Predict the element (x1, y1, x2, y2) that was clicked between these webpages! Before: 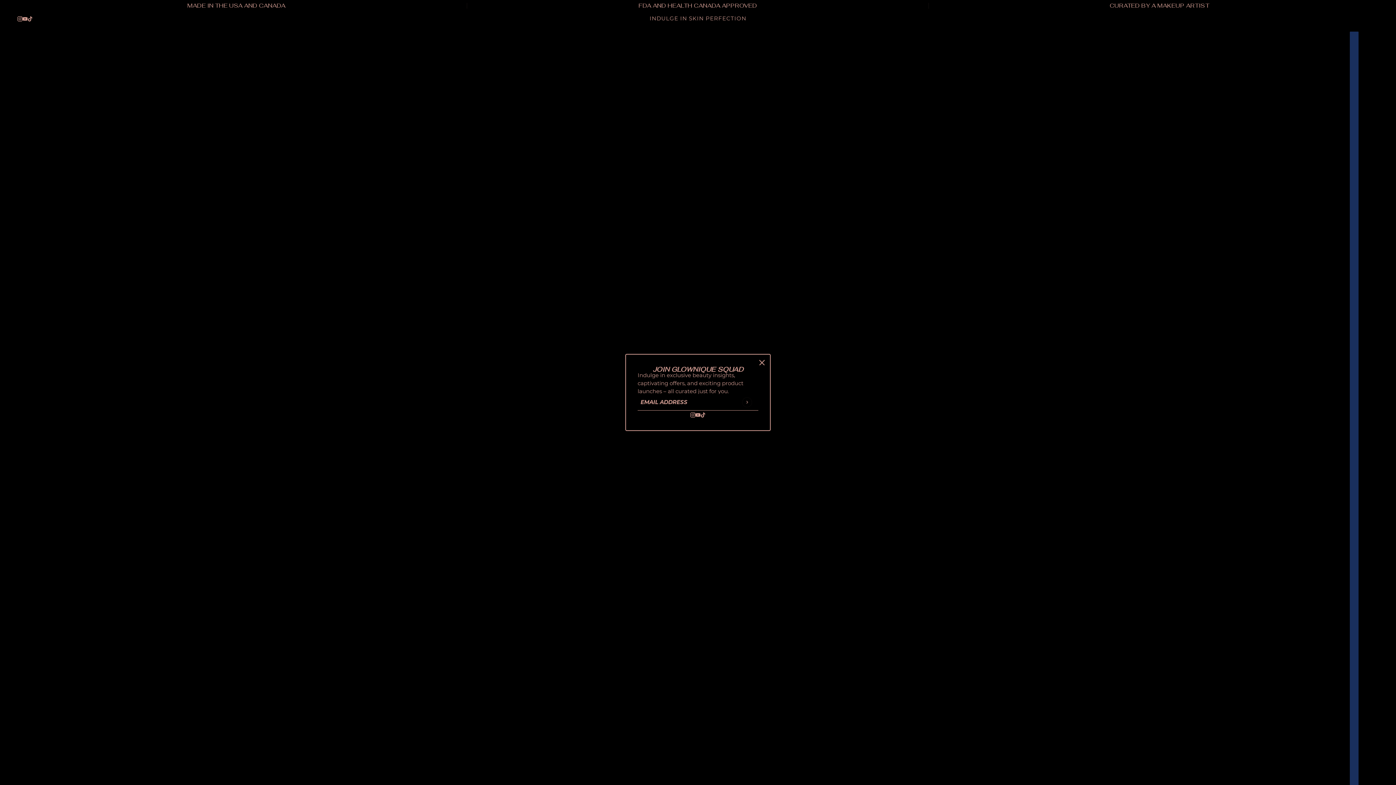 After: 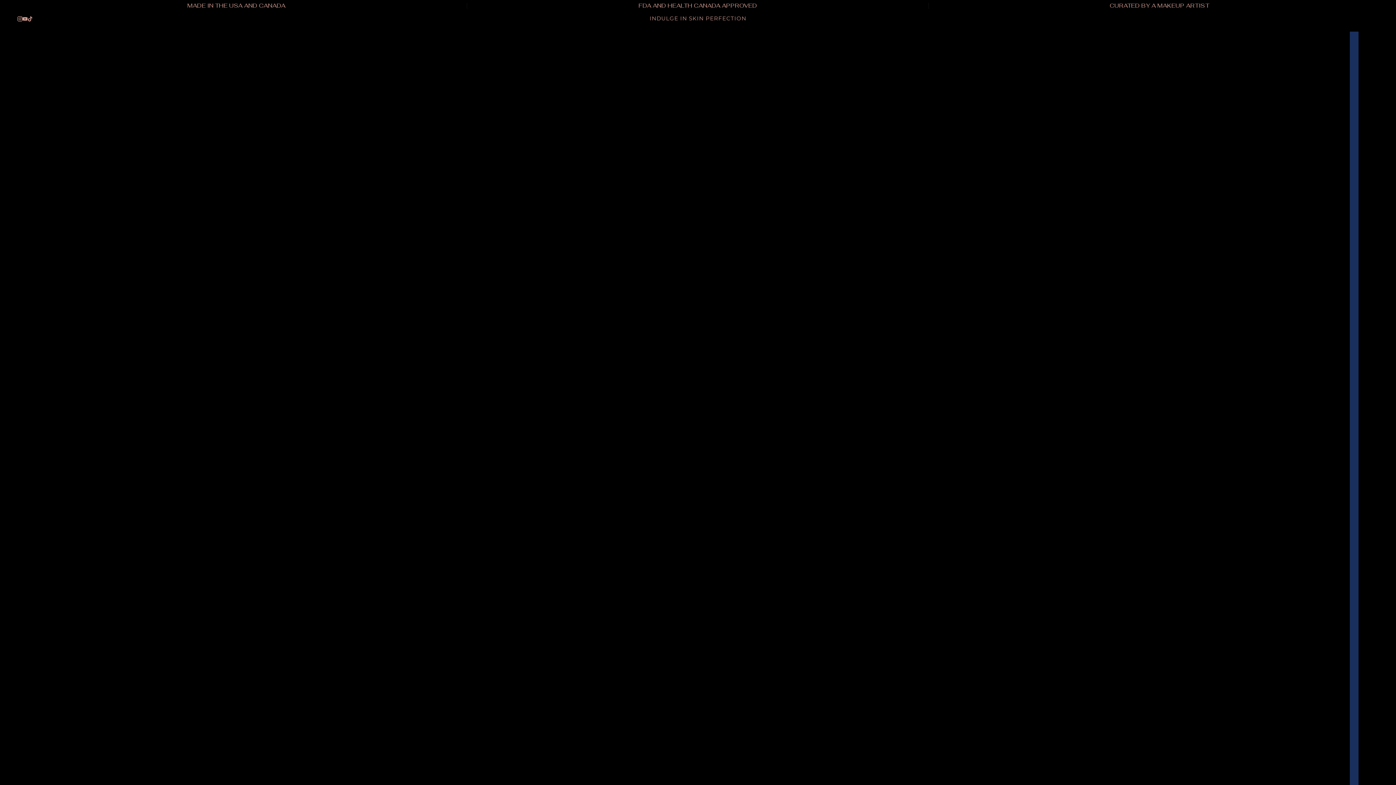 Action: bbox: (758, 359, 765, 366) label: close